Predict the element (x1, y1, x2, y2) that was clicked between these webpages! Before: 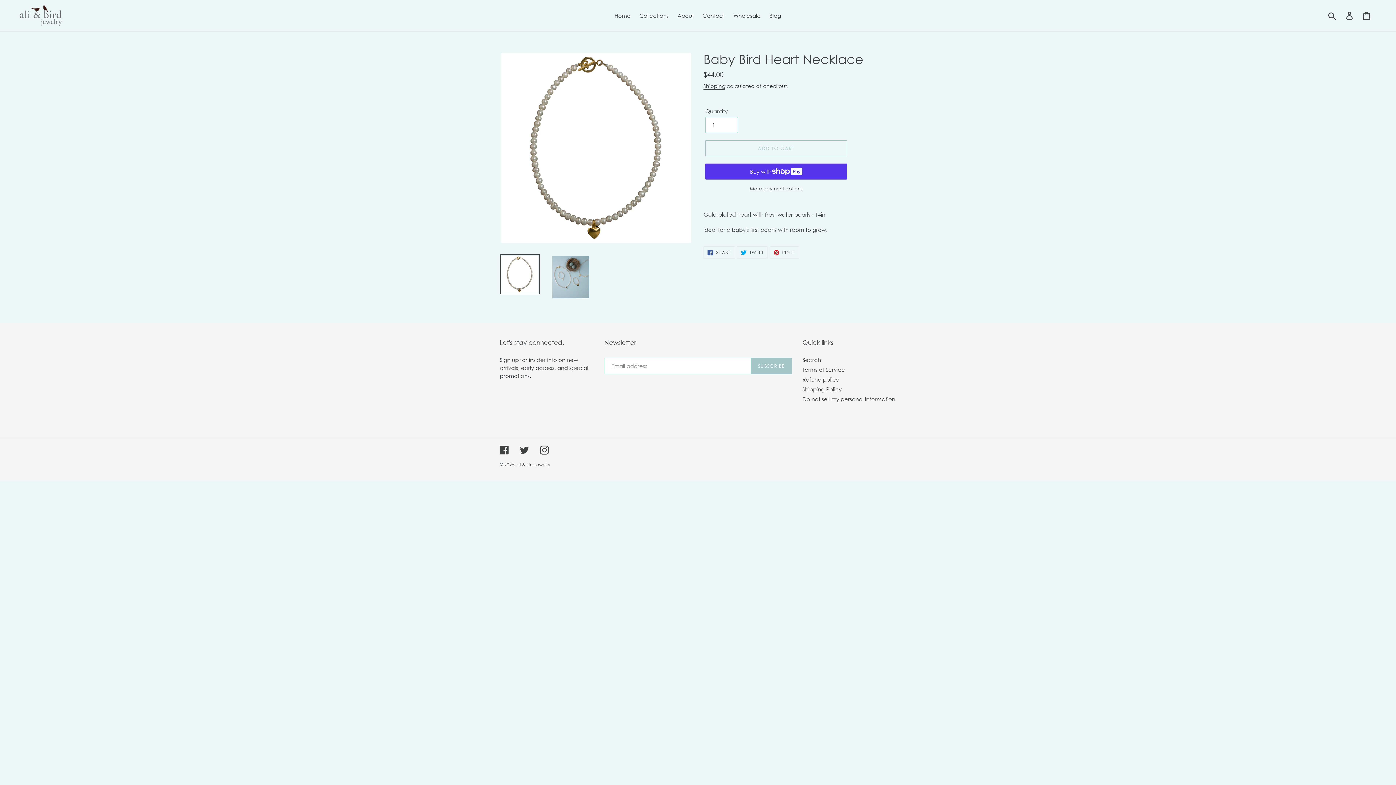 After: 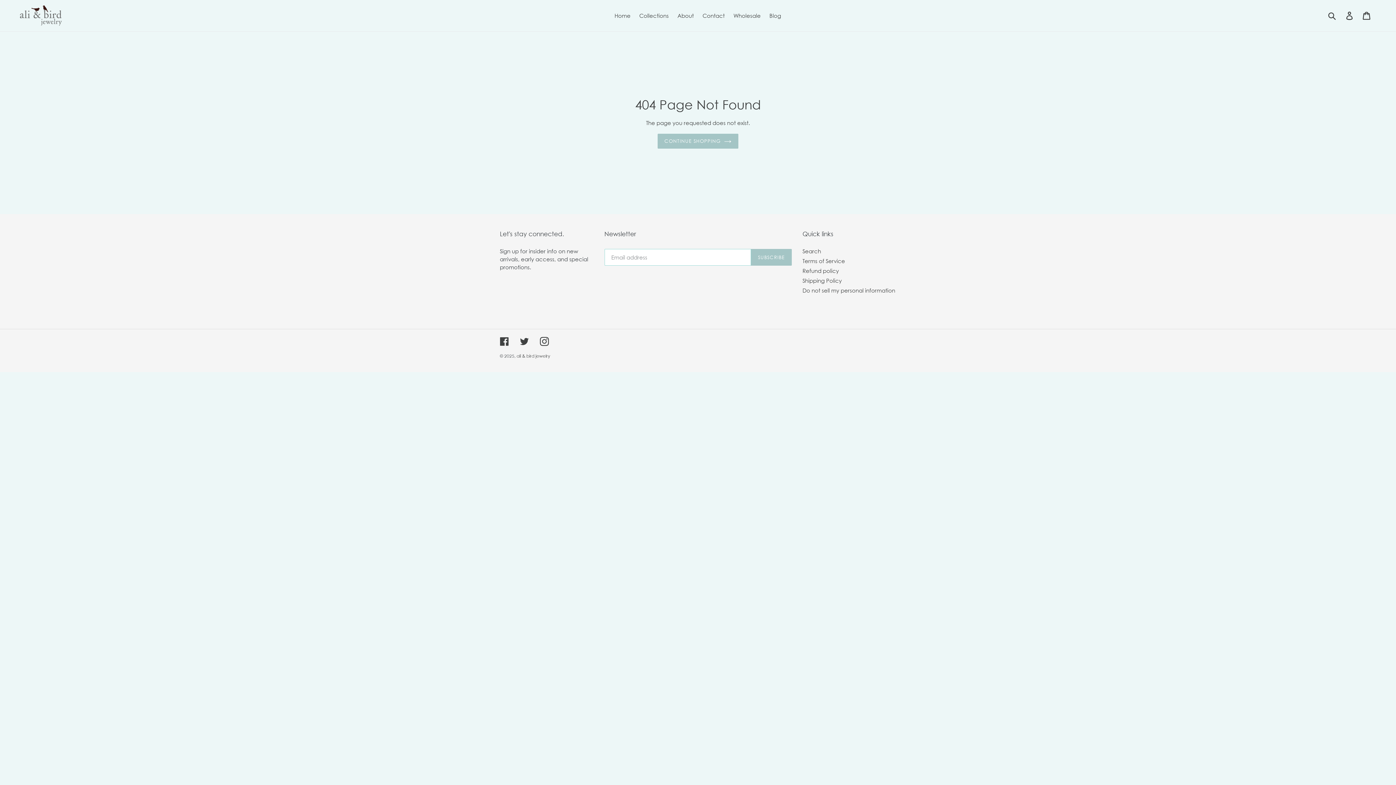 Action: label: Blog bbox: (766, 10, 784, 20)